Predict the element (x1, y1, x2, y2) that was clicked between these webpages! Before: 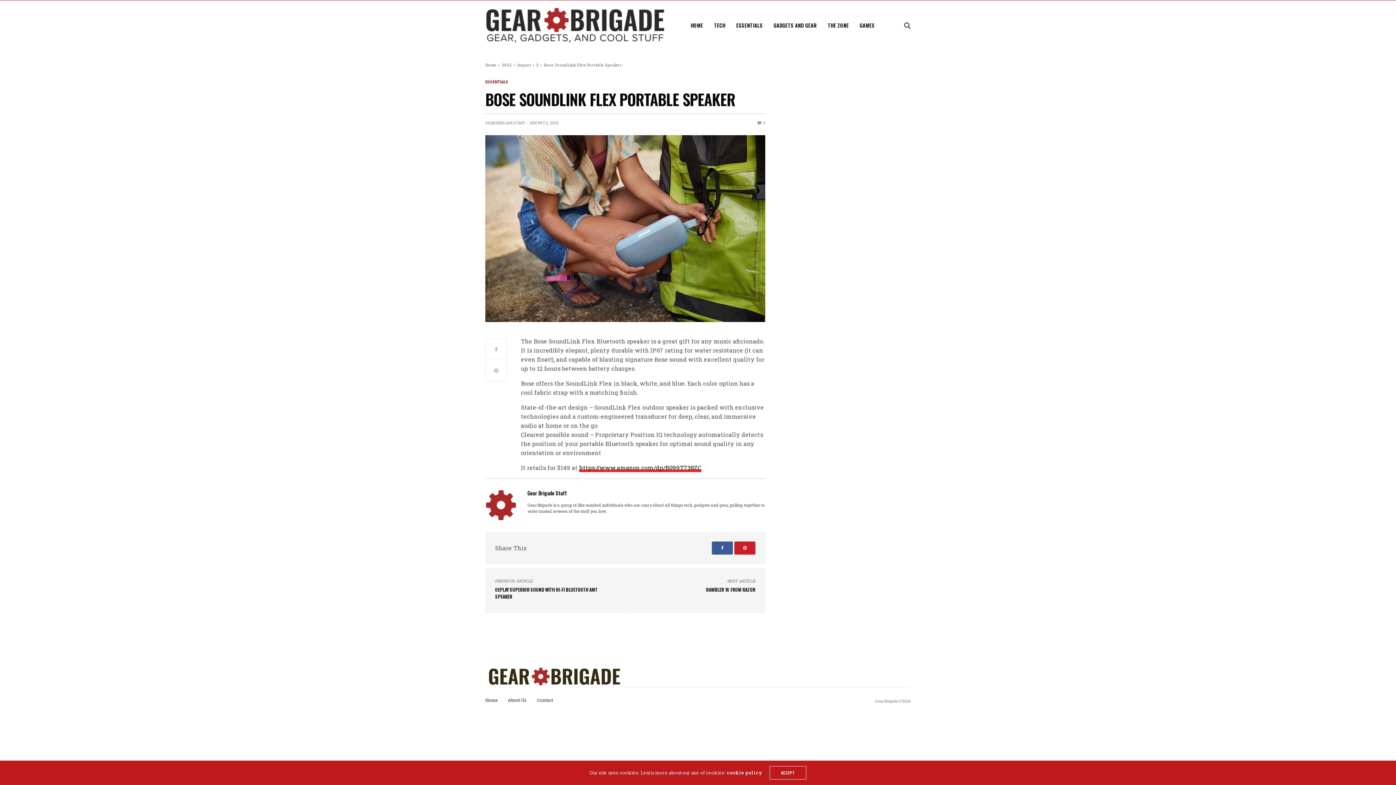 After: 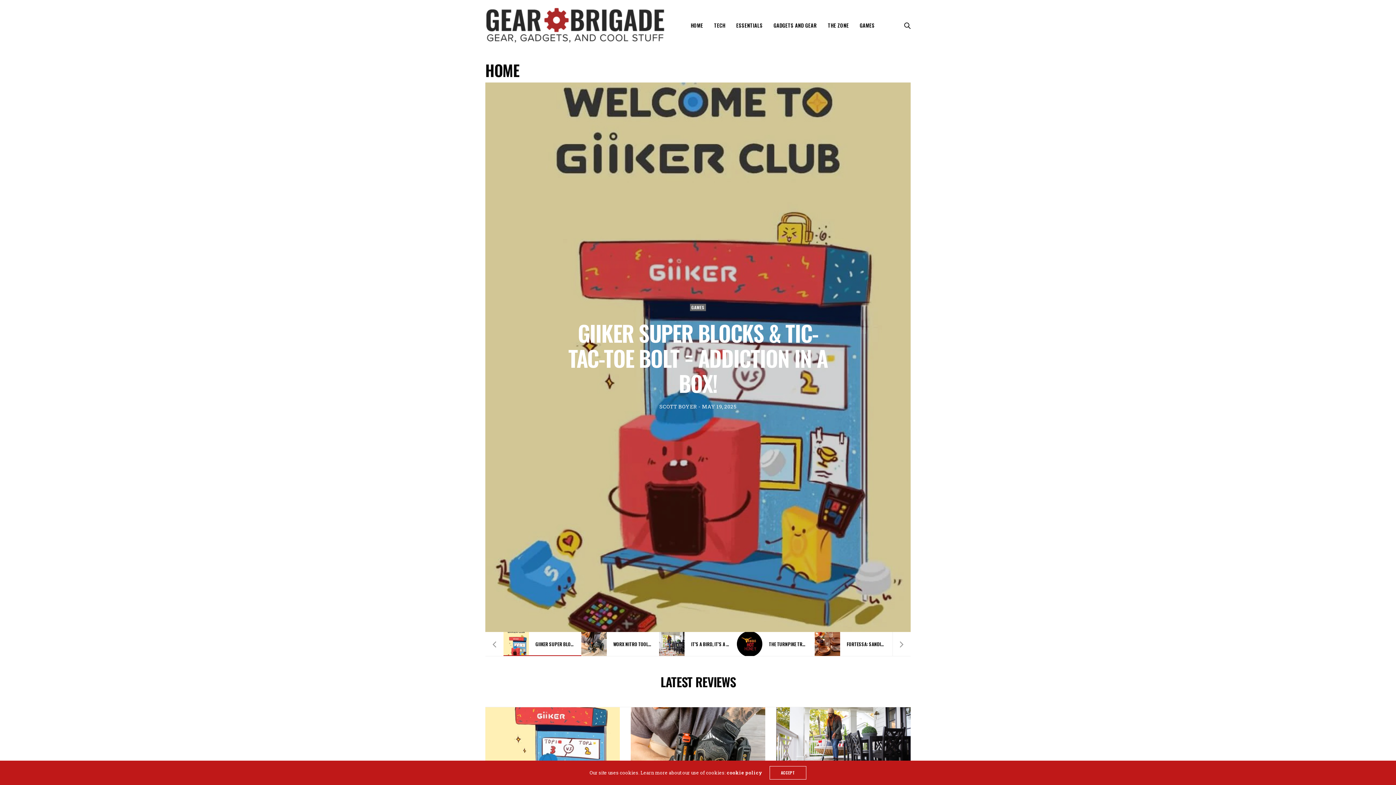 Action: label: Home bbox: (485, 697, 497, 703)